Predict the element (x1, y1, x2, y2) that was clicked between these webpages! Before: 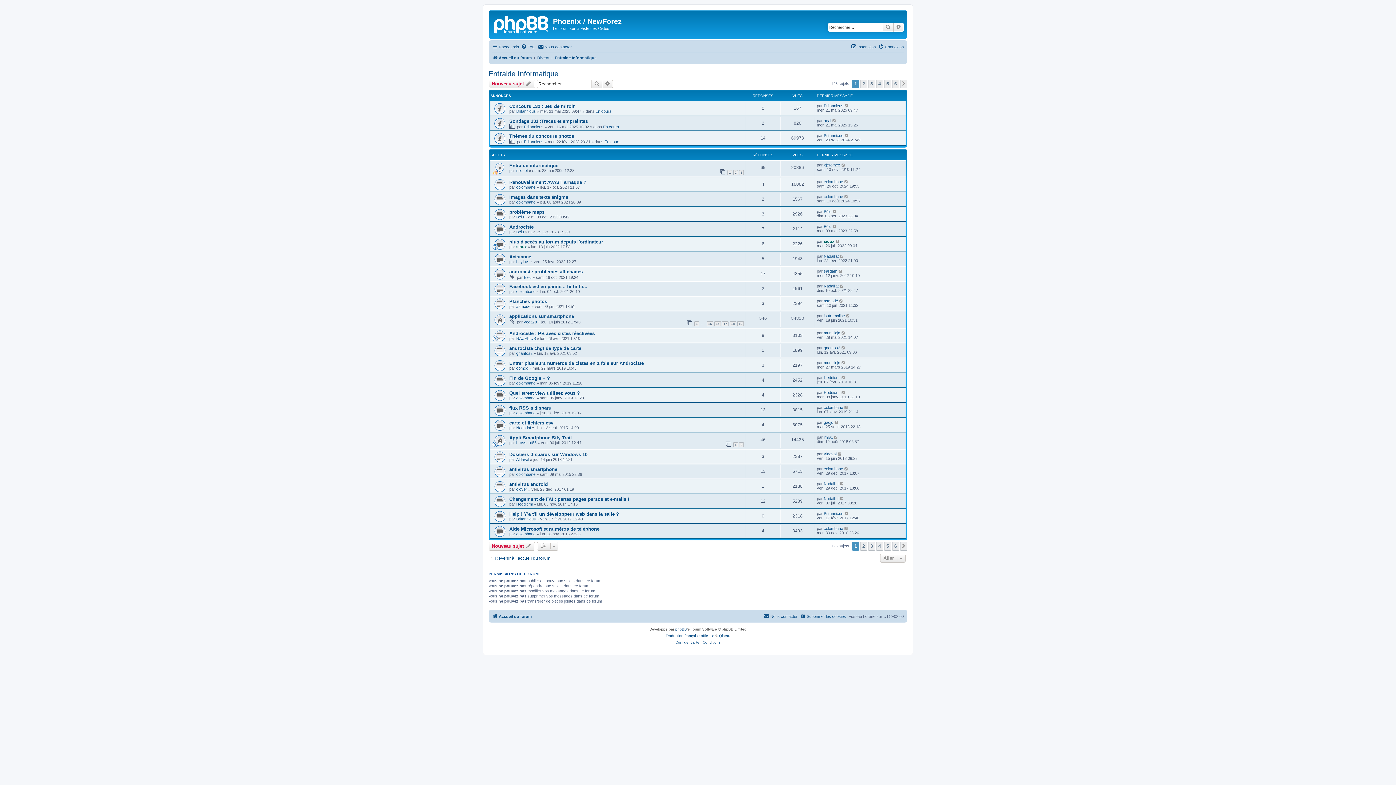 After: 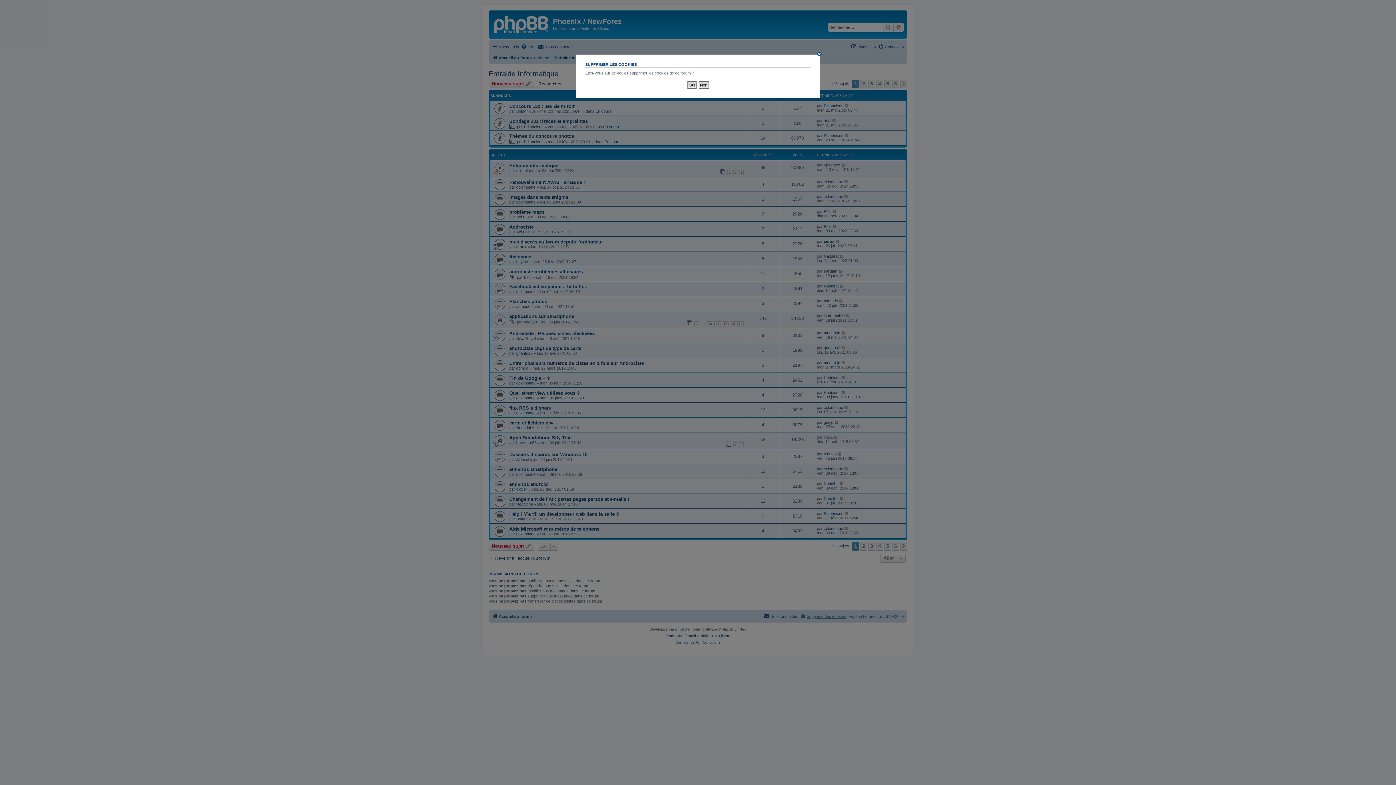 Action: label: Supprimer les cookies bbox: (800, 612, 846, 621)